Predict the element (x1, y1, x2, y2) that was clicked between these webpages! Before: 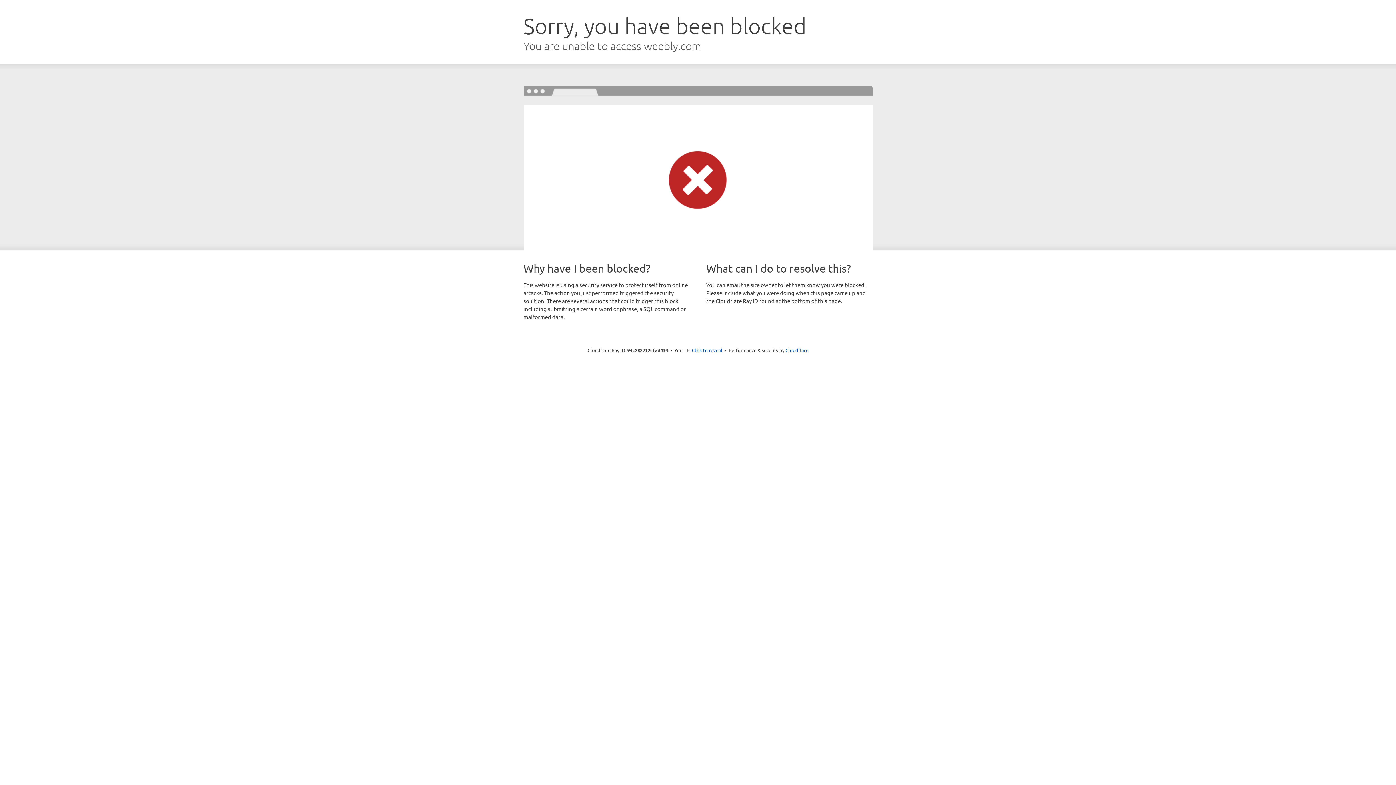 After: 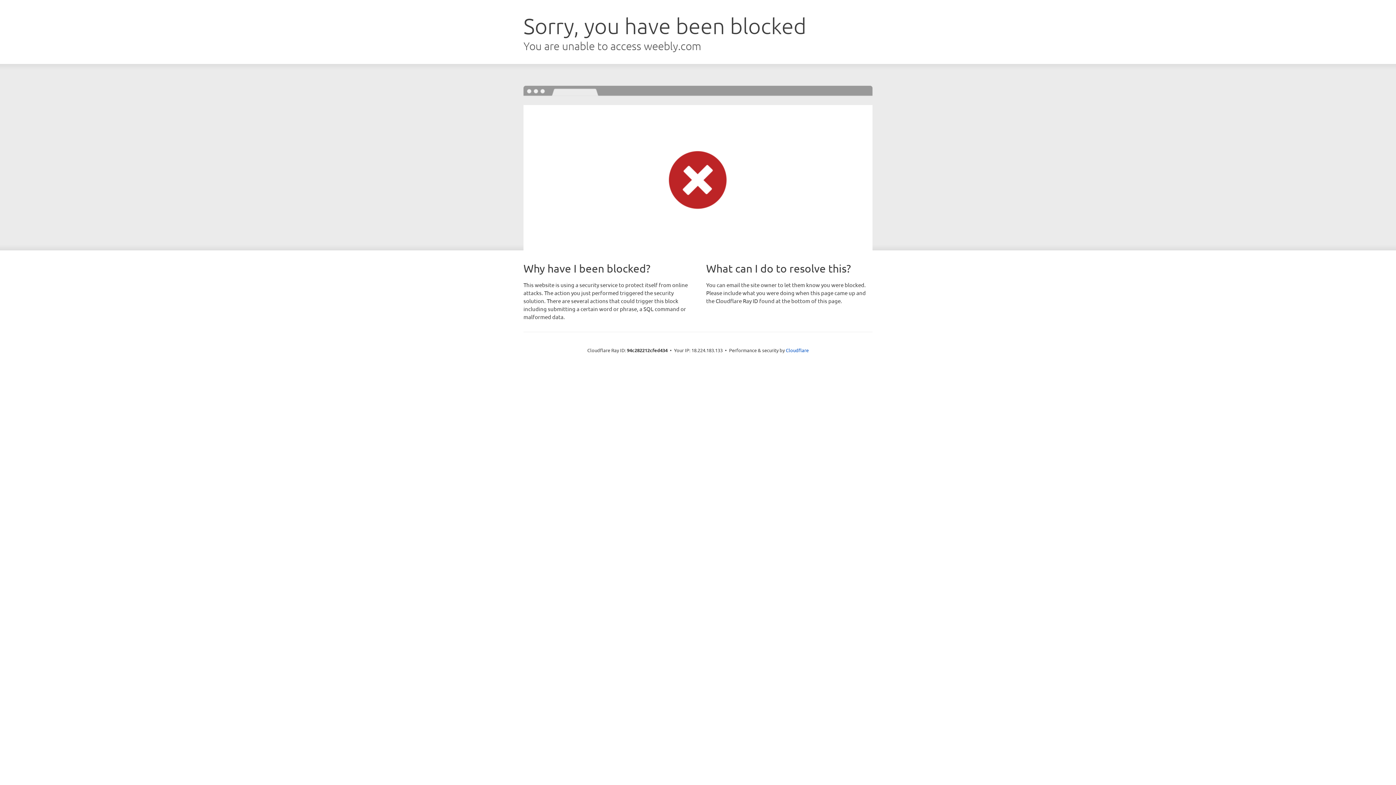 Action: label: Click to reveal bbox: (692, 346, 722, 353)